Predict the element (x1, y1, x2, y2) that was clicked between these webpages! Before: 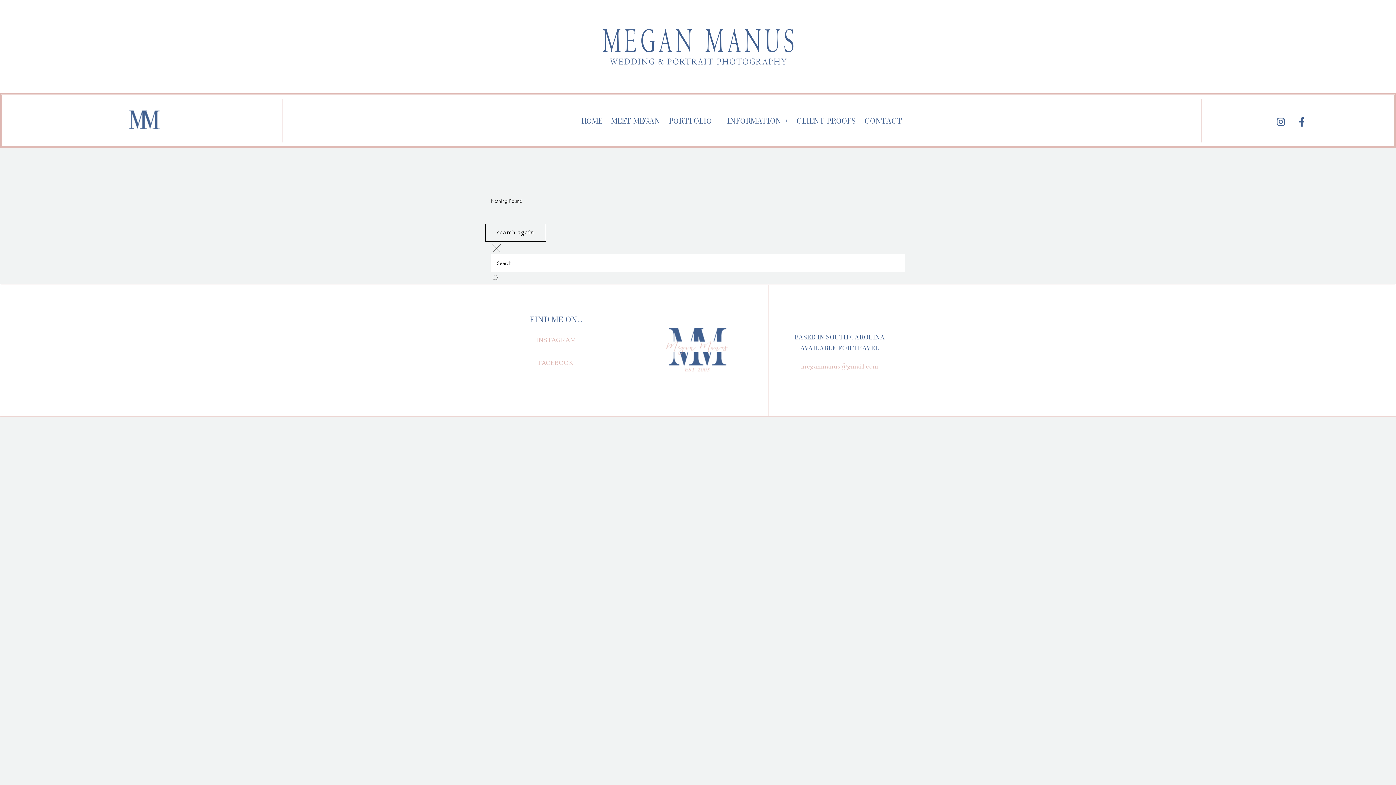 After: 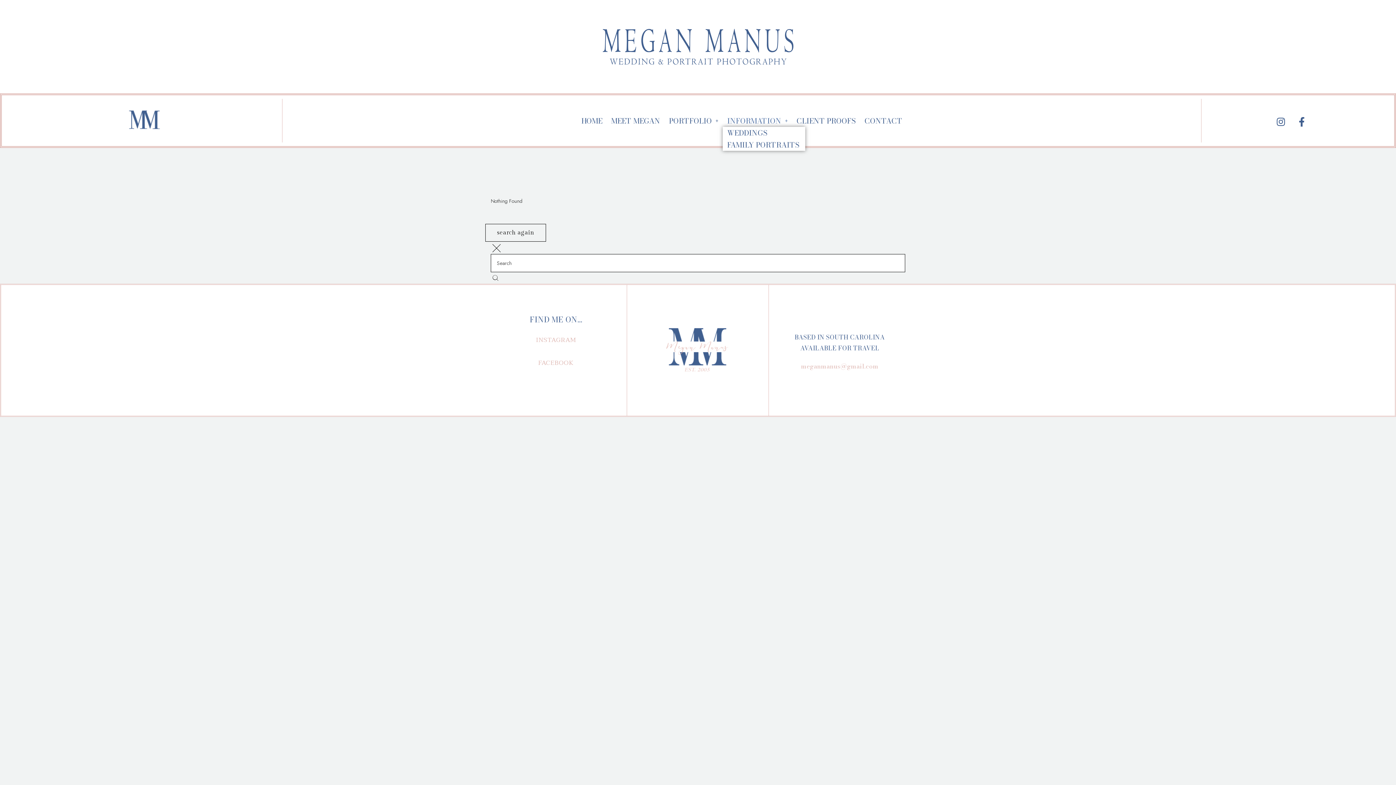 Action: bbox: (722, 114, 792, 126) label: INFORMATION